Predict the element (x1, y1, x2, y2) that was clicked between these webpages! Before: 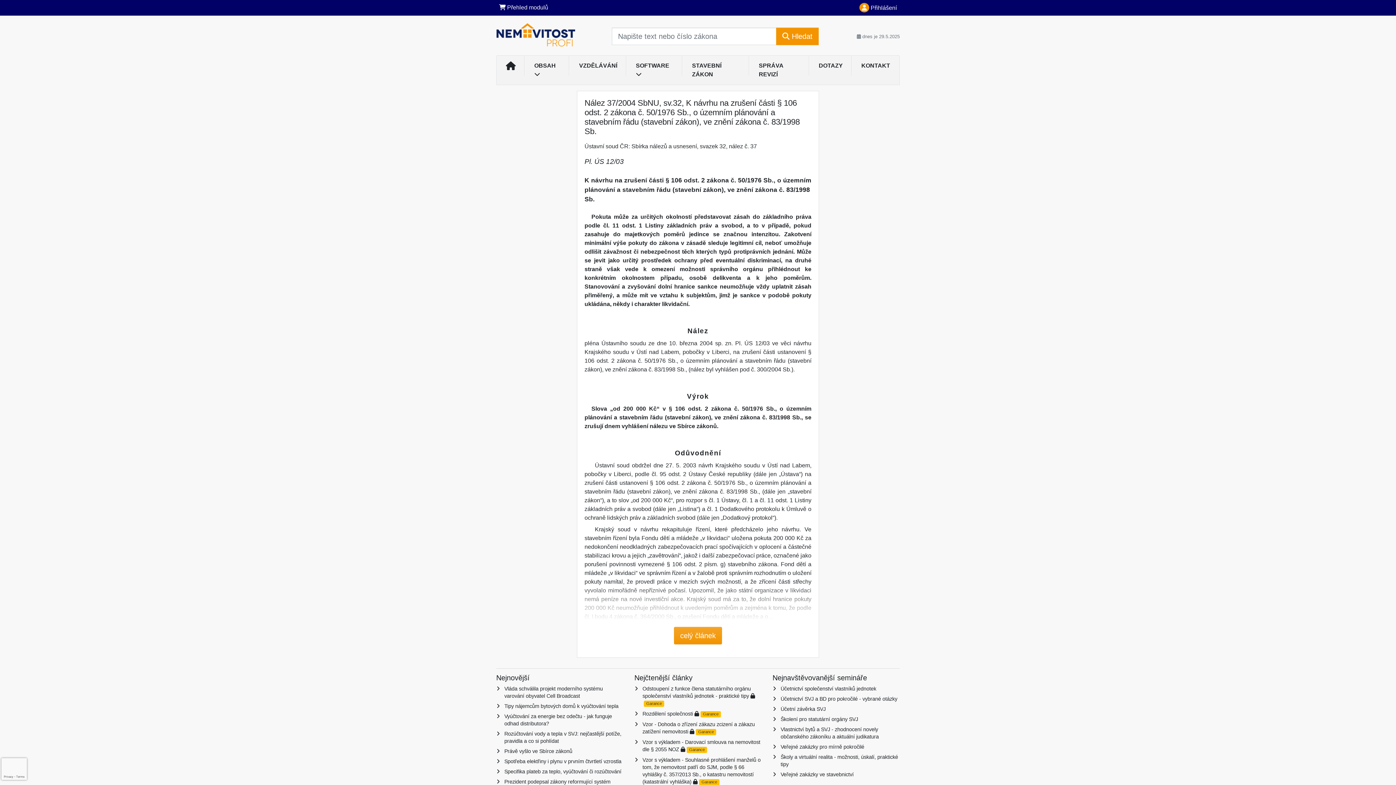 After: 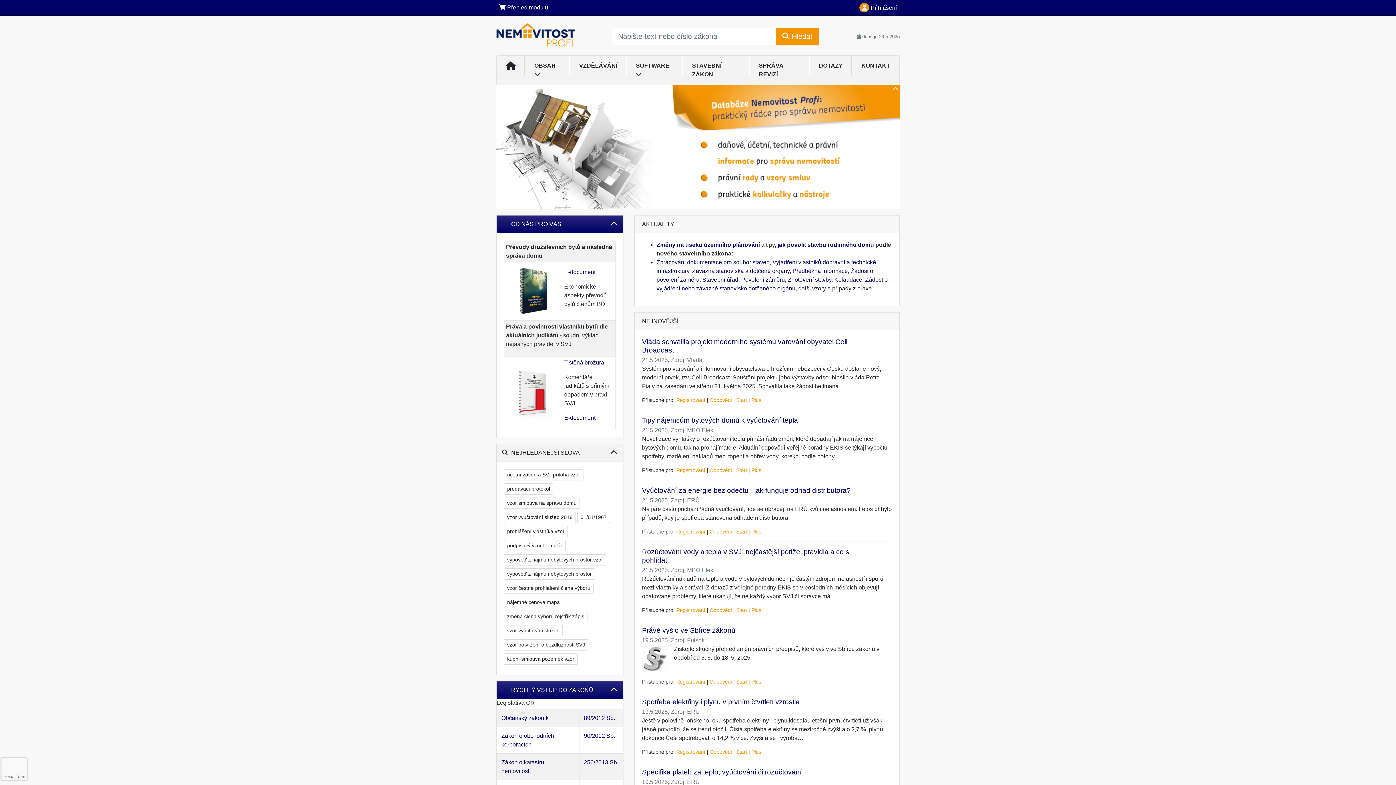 Action: bbox: (496, 27, 575, 40)